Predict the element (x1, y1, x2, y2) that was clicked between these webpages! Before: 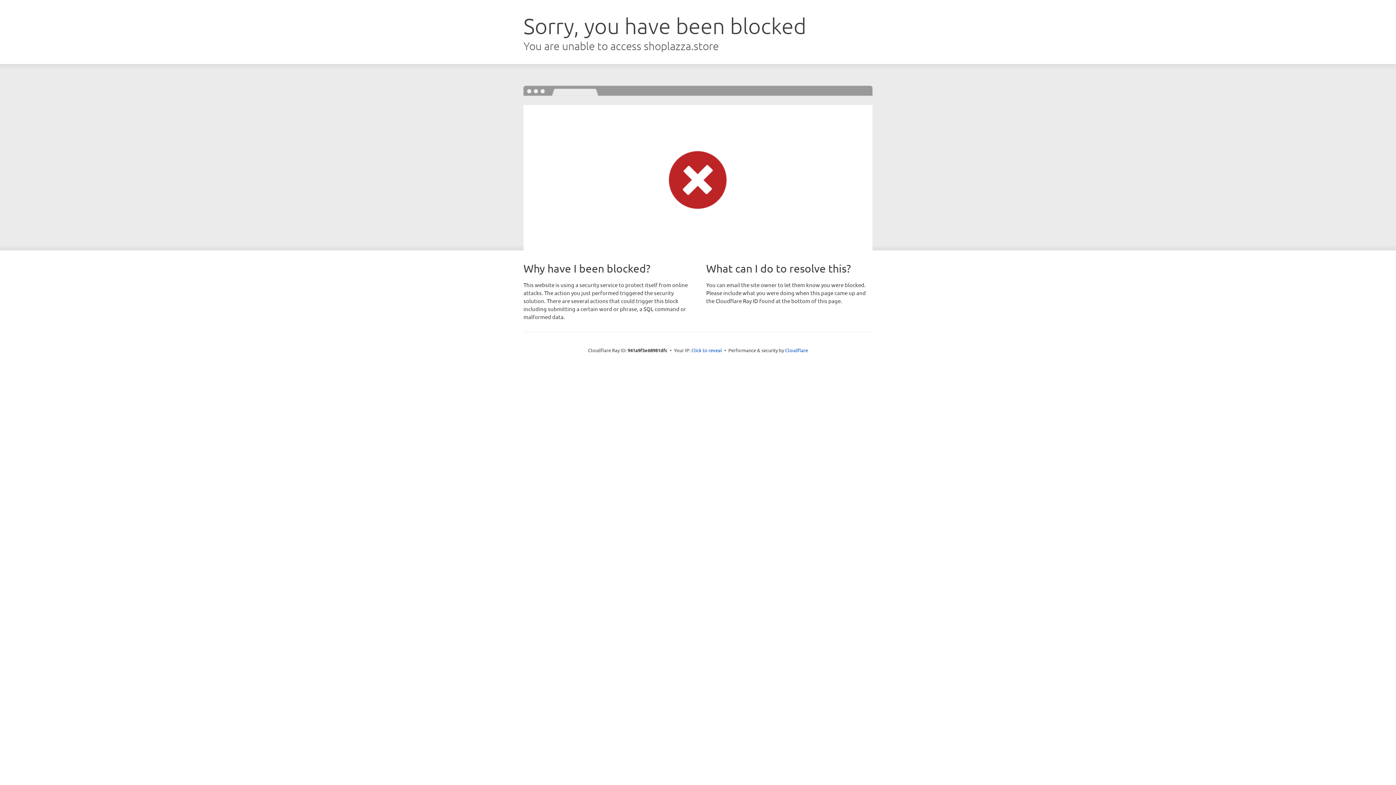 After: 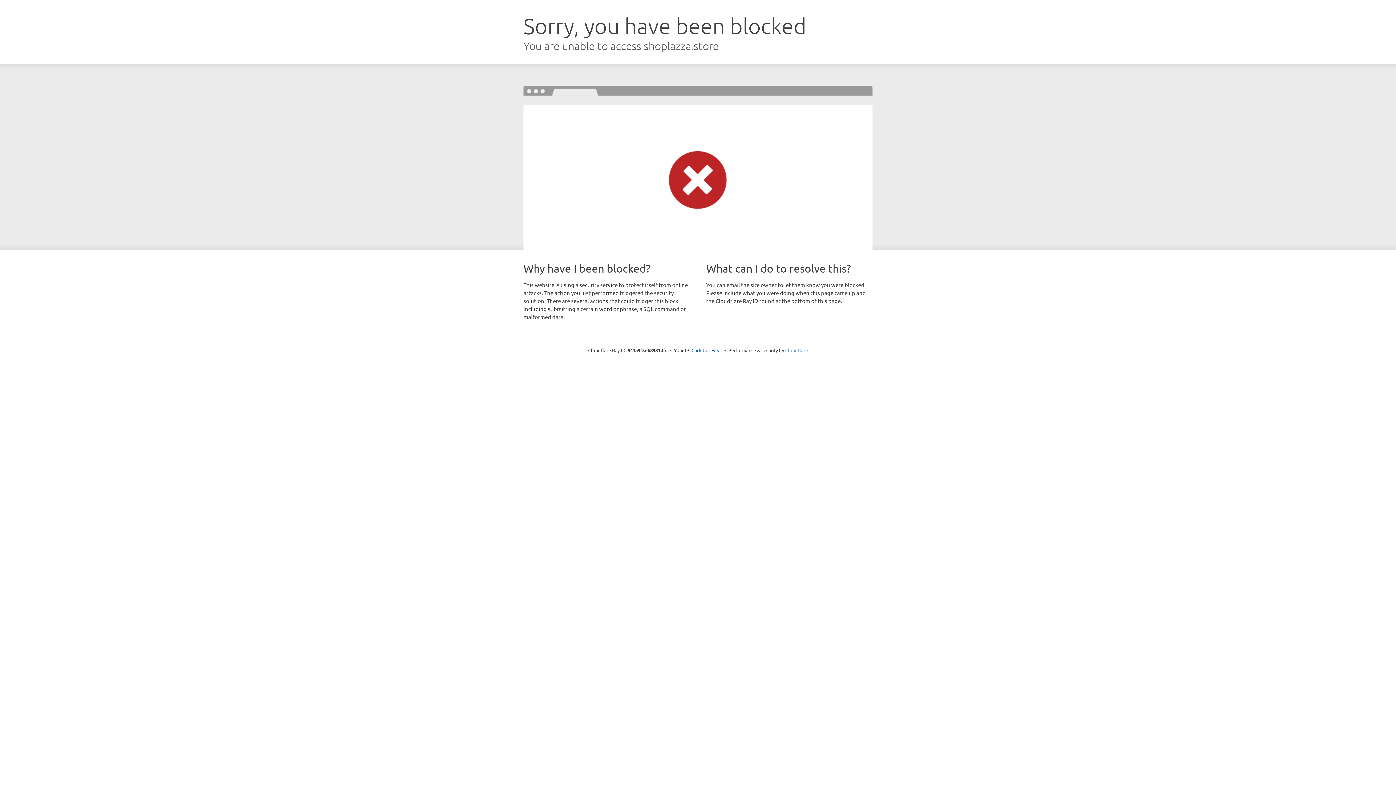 Action: label: Cloudflare bbox: (785, 347, 808, 353)